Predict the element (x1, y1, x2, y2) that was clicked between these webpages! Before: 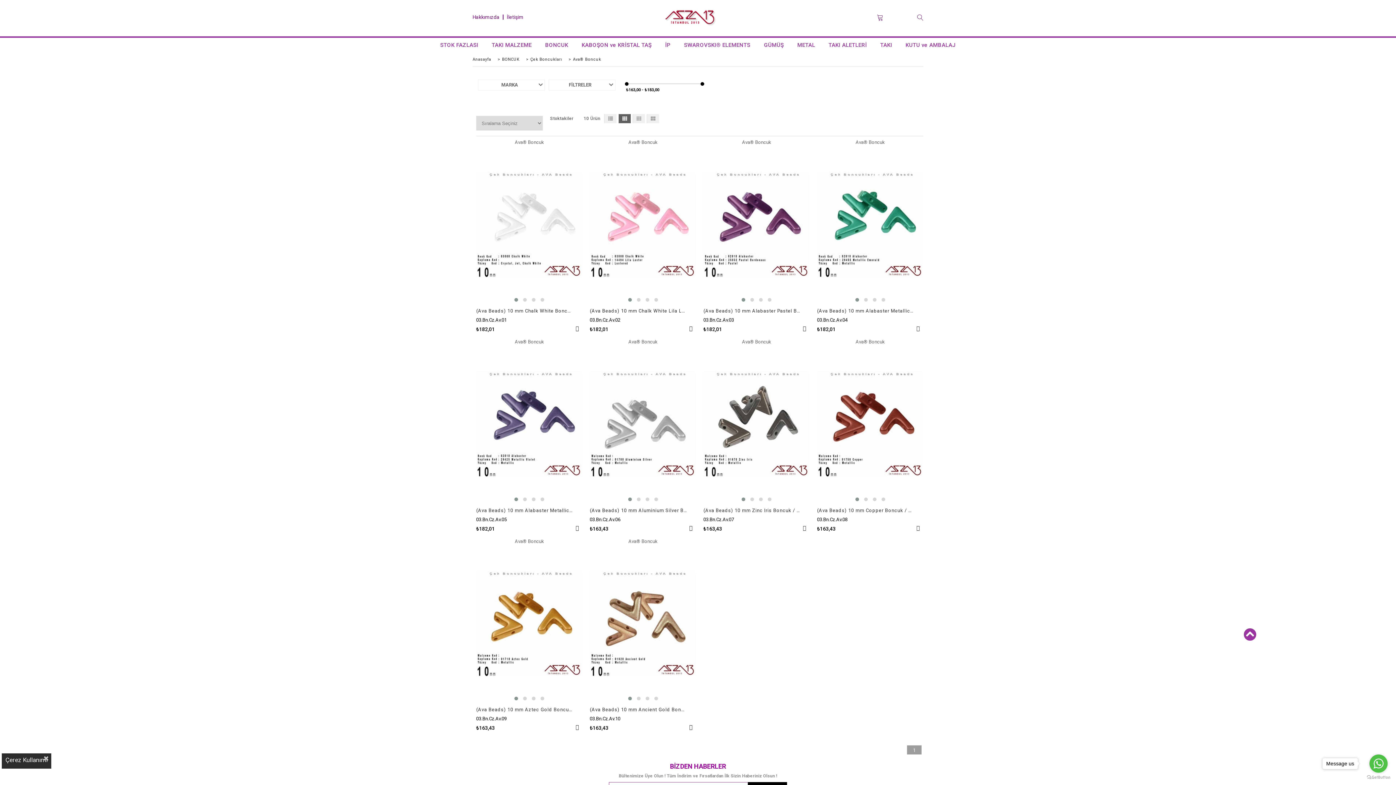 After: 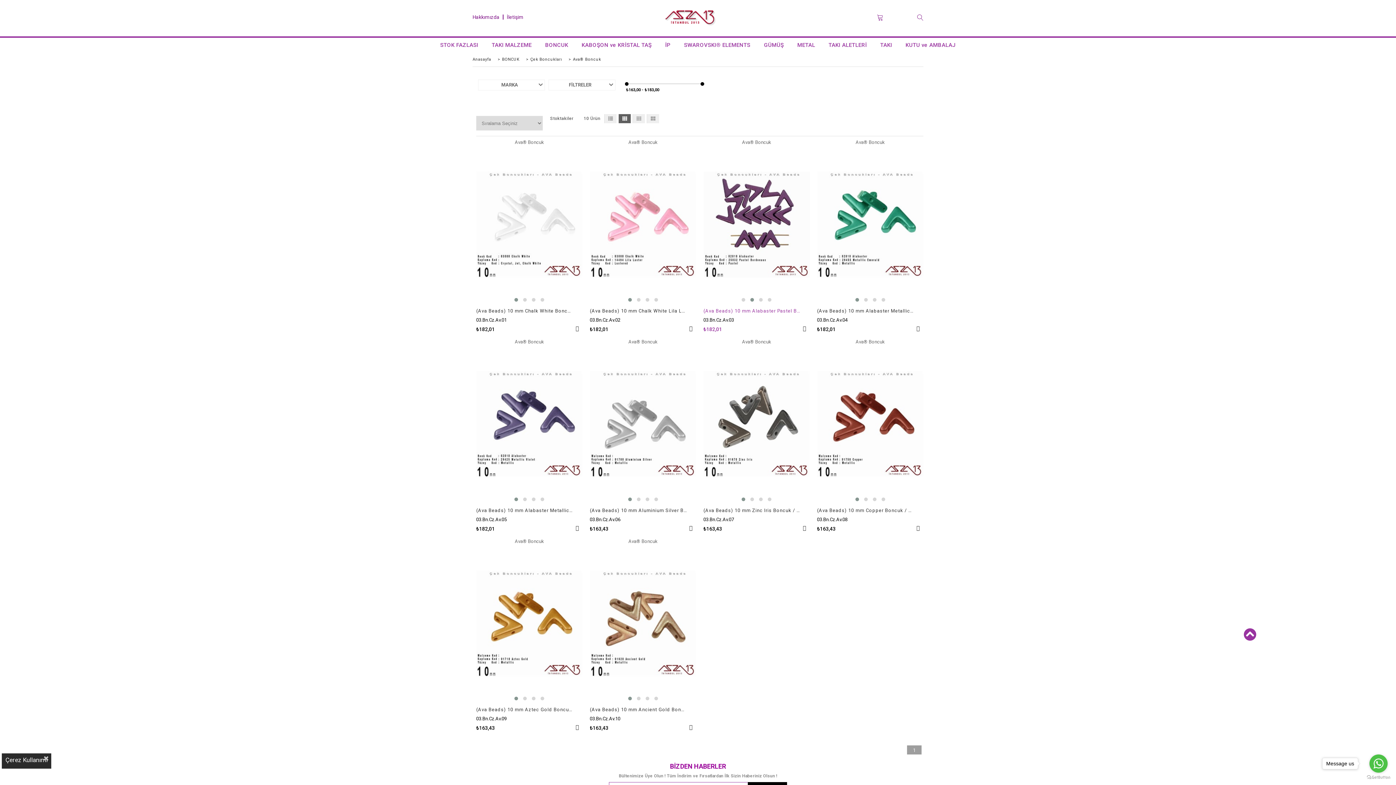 Action: bbox: (748, 296, 756, 303)